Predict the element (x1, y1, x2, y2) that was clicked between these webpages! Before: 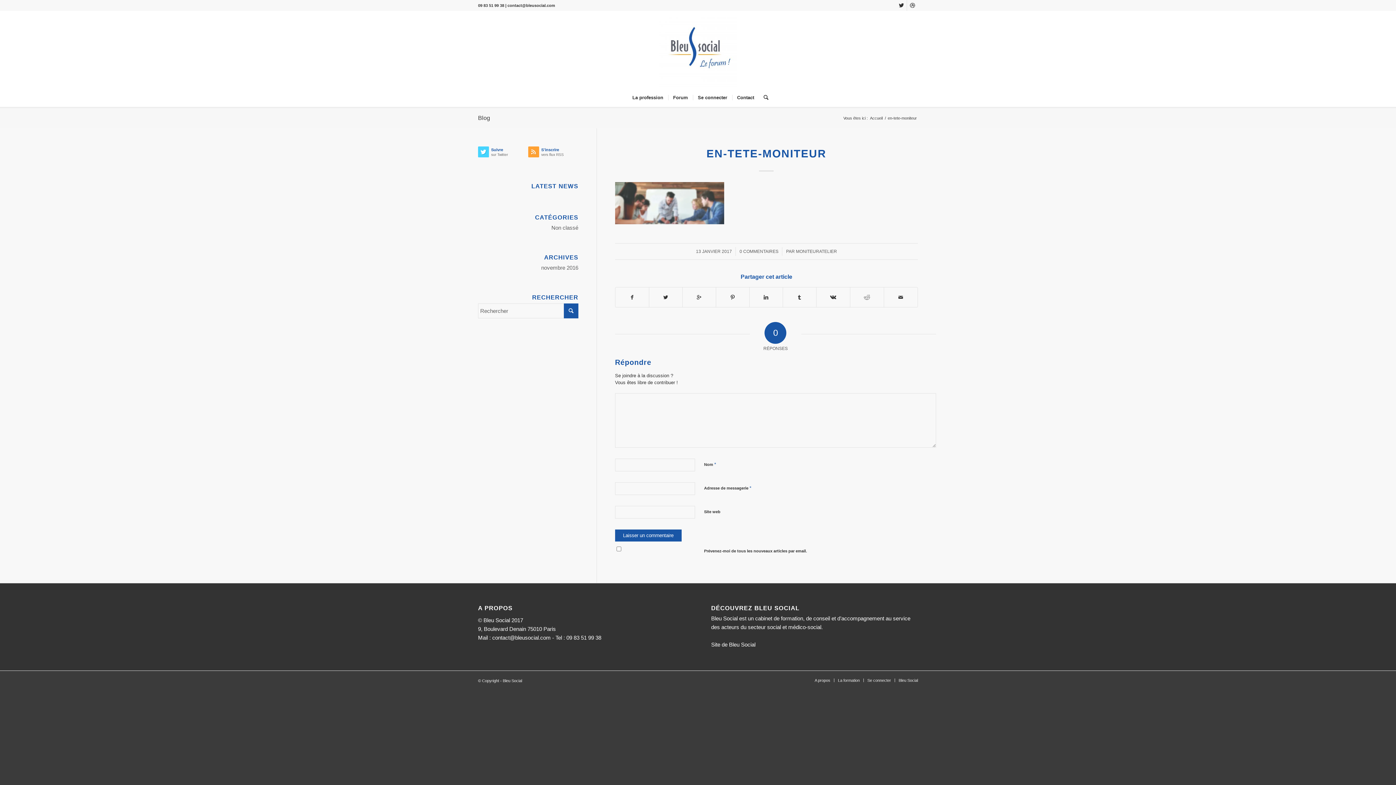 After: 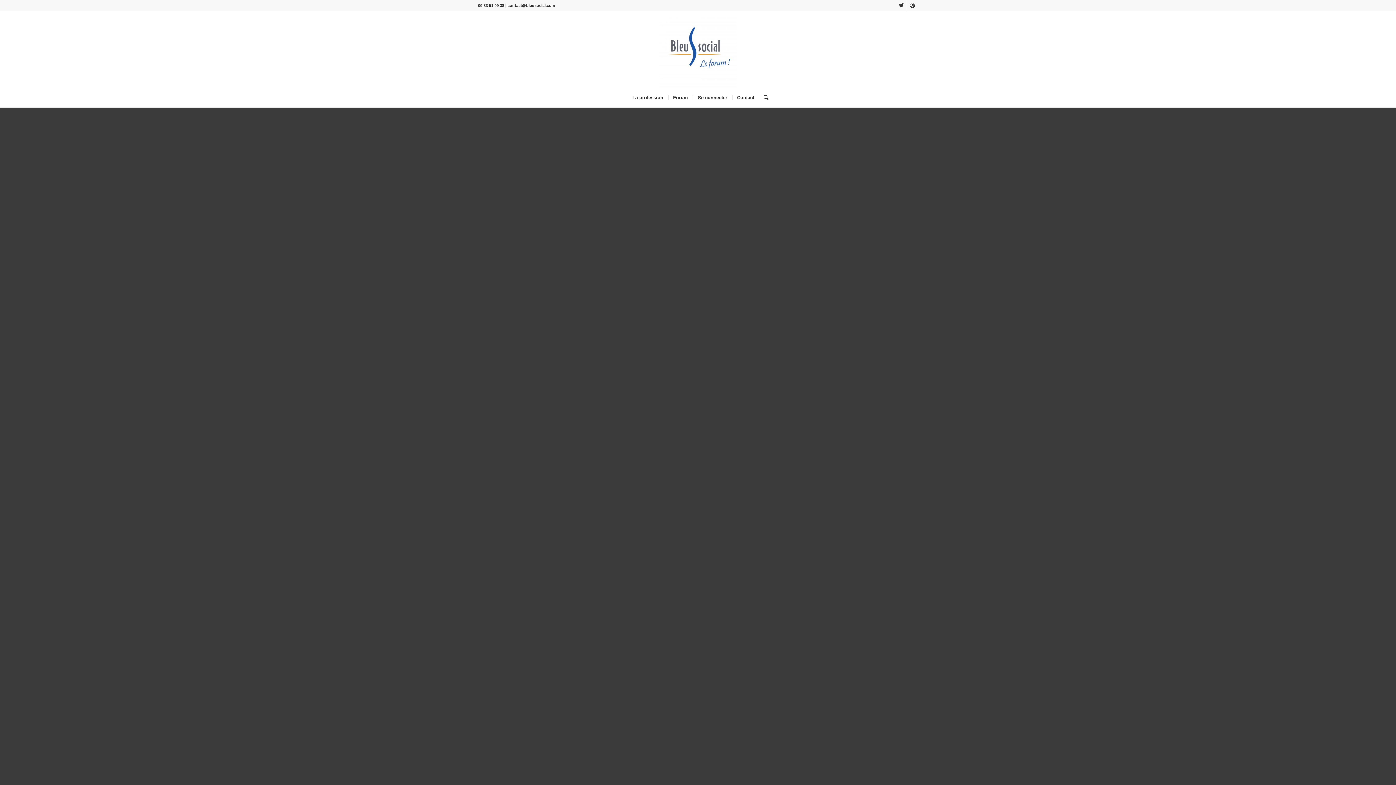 Action: bbox: (796, 249, 837, 254) label: MONITEURATELIER